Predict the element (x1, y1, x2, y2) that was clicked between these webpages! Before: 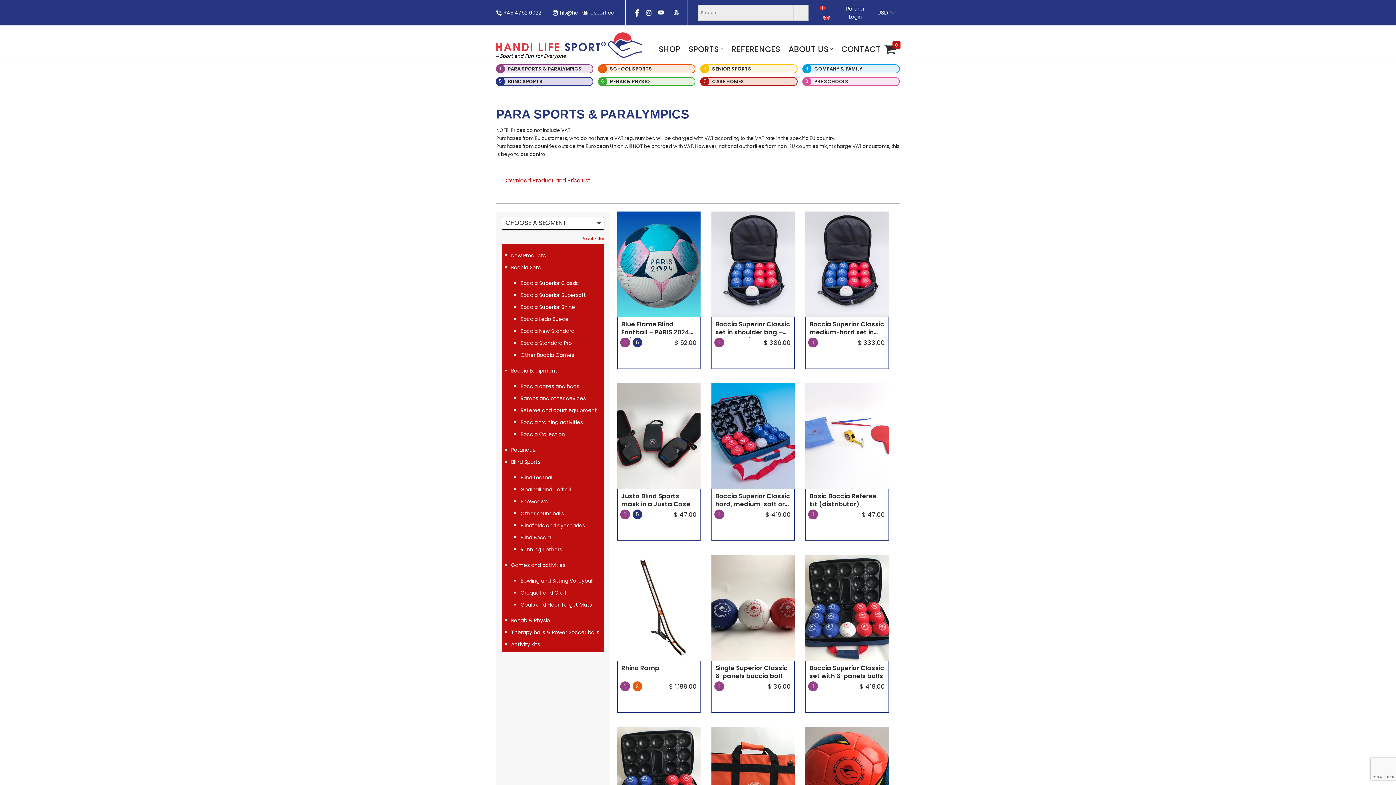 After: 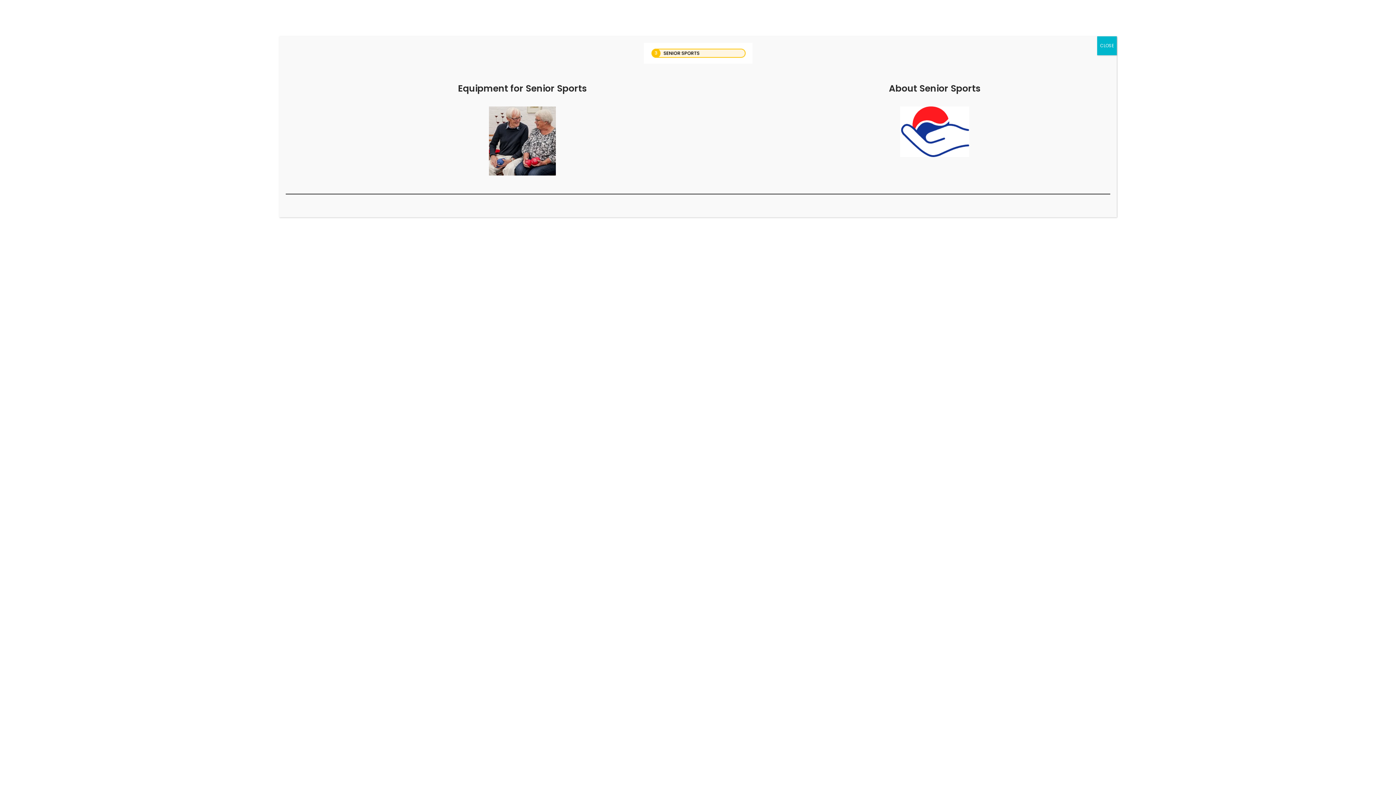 Action: label: 3
SENIOR SPORTS bbox: (712, 66, 795, 71)